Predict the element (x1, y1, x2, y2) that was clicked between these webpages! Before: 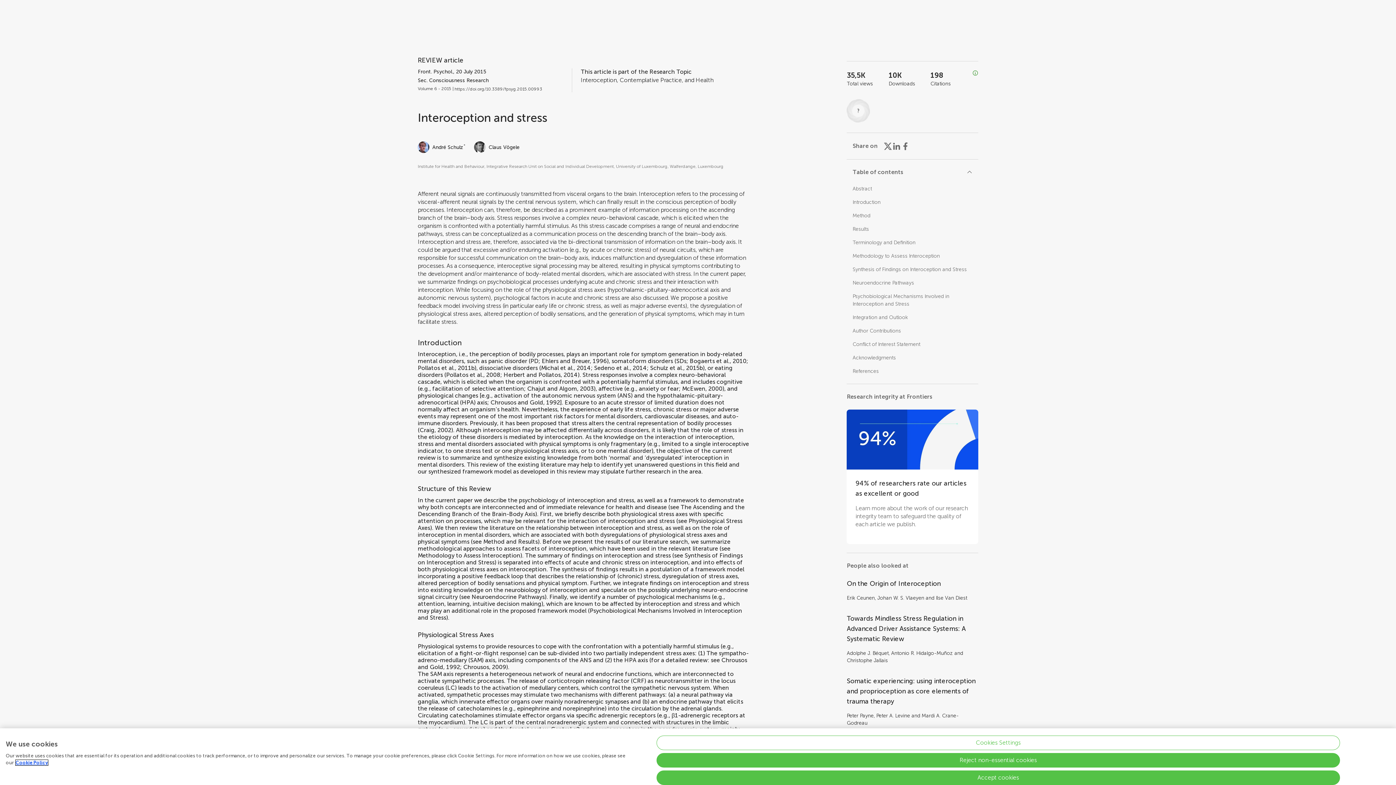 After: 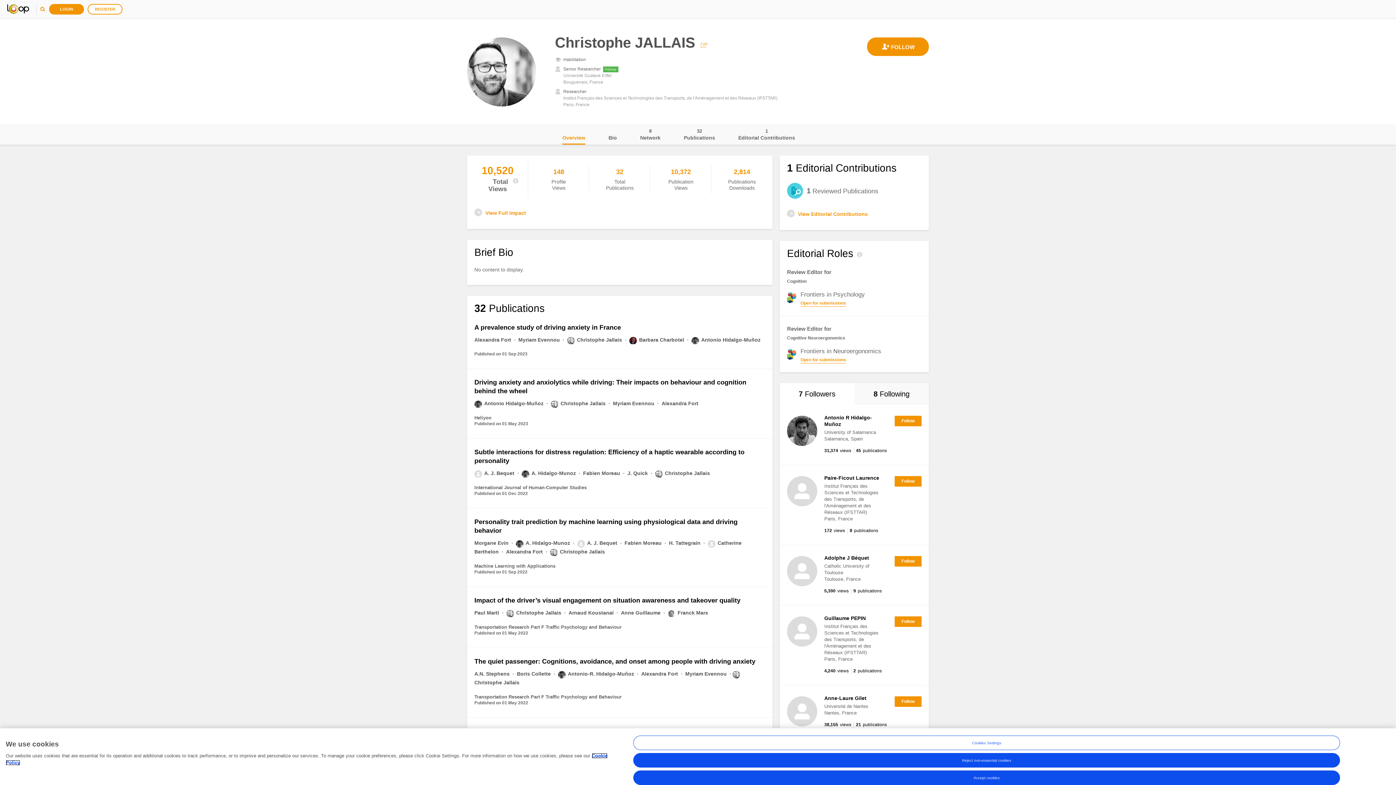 Action: bbox: (847, 657, 888, 664) label: Christophe Jallais